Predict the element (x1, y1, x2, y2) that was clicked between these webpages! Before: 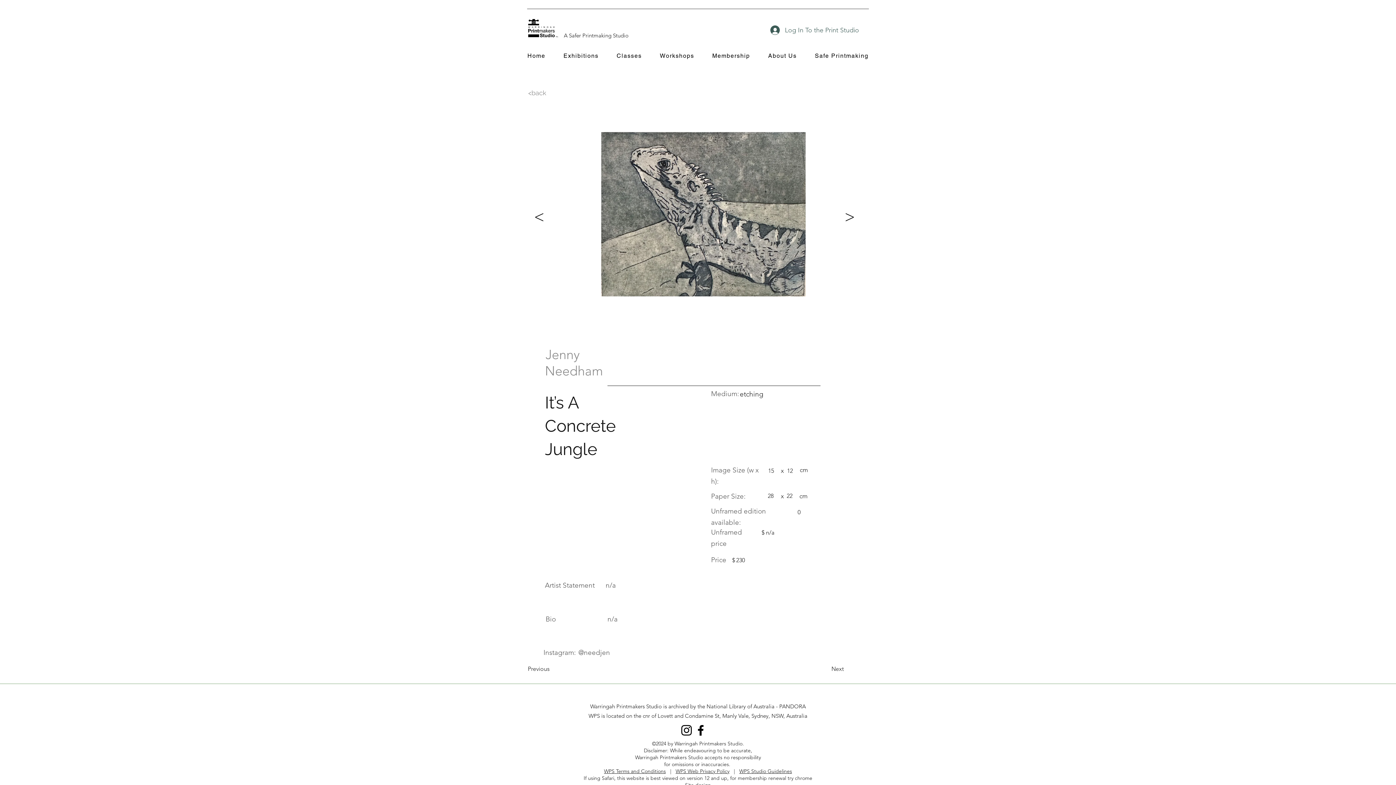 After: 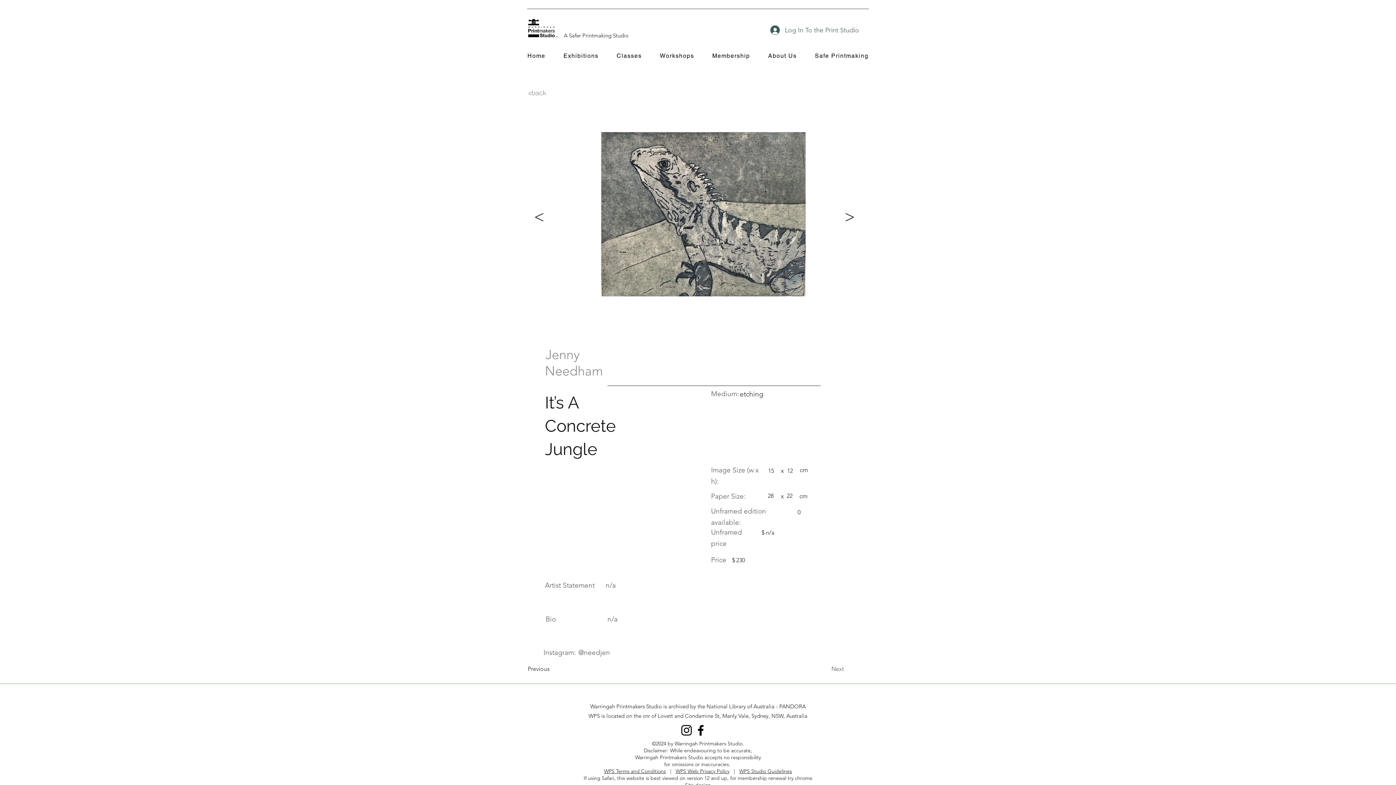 Action: bbox: (831, 662, 868, 676) label: Next